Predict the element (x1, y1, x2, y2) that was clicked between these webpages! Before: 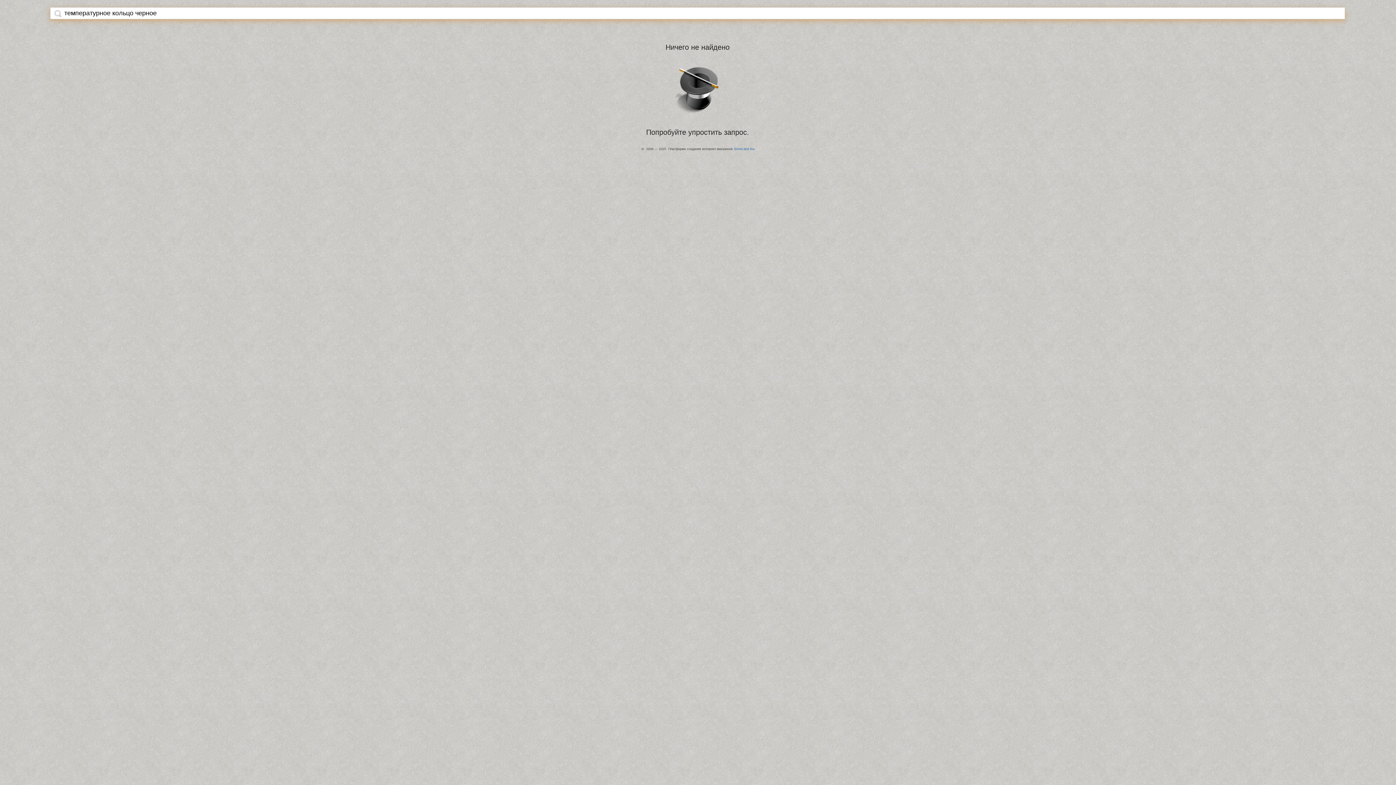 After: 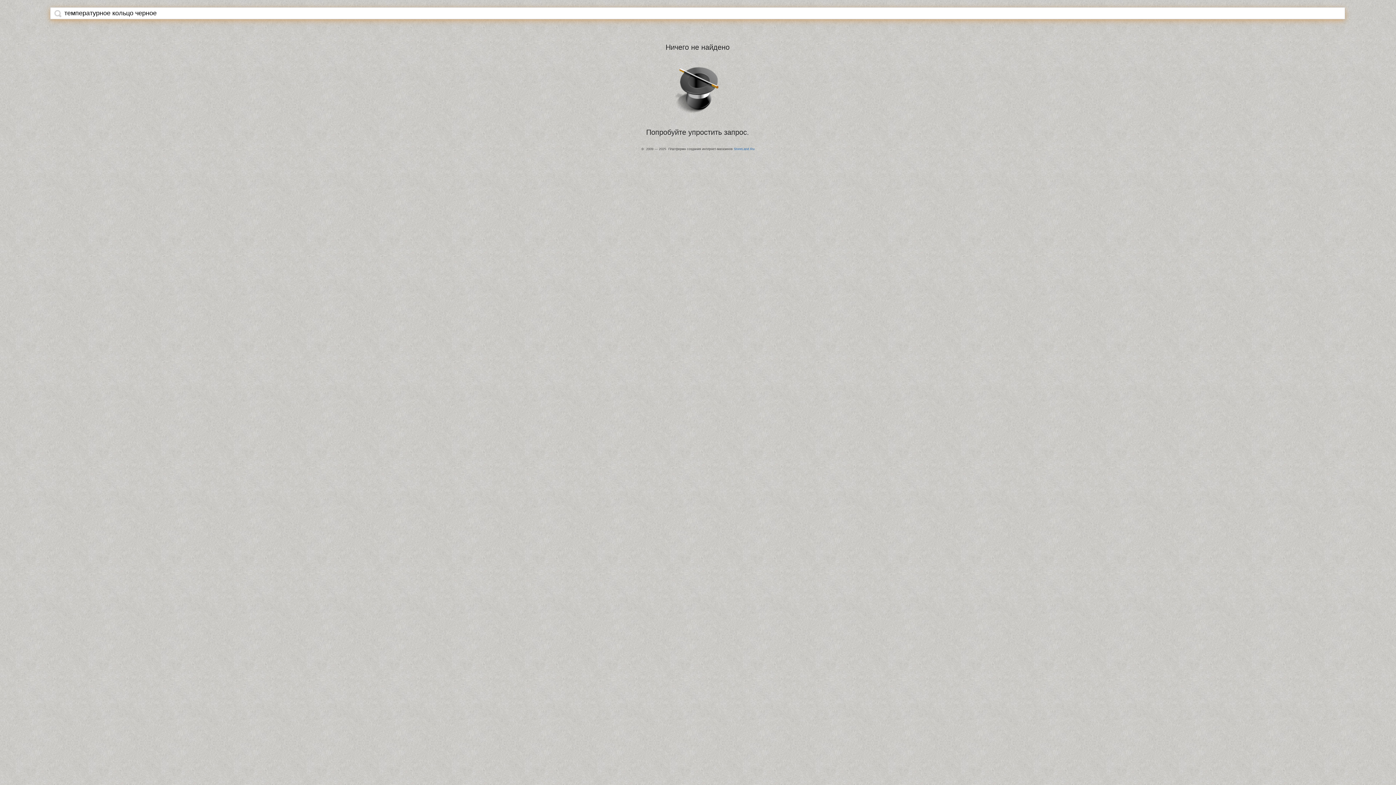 Action: bbox: (54, 9, 61, 17)